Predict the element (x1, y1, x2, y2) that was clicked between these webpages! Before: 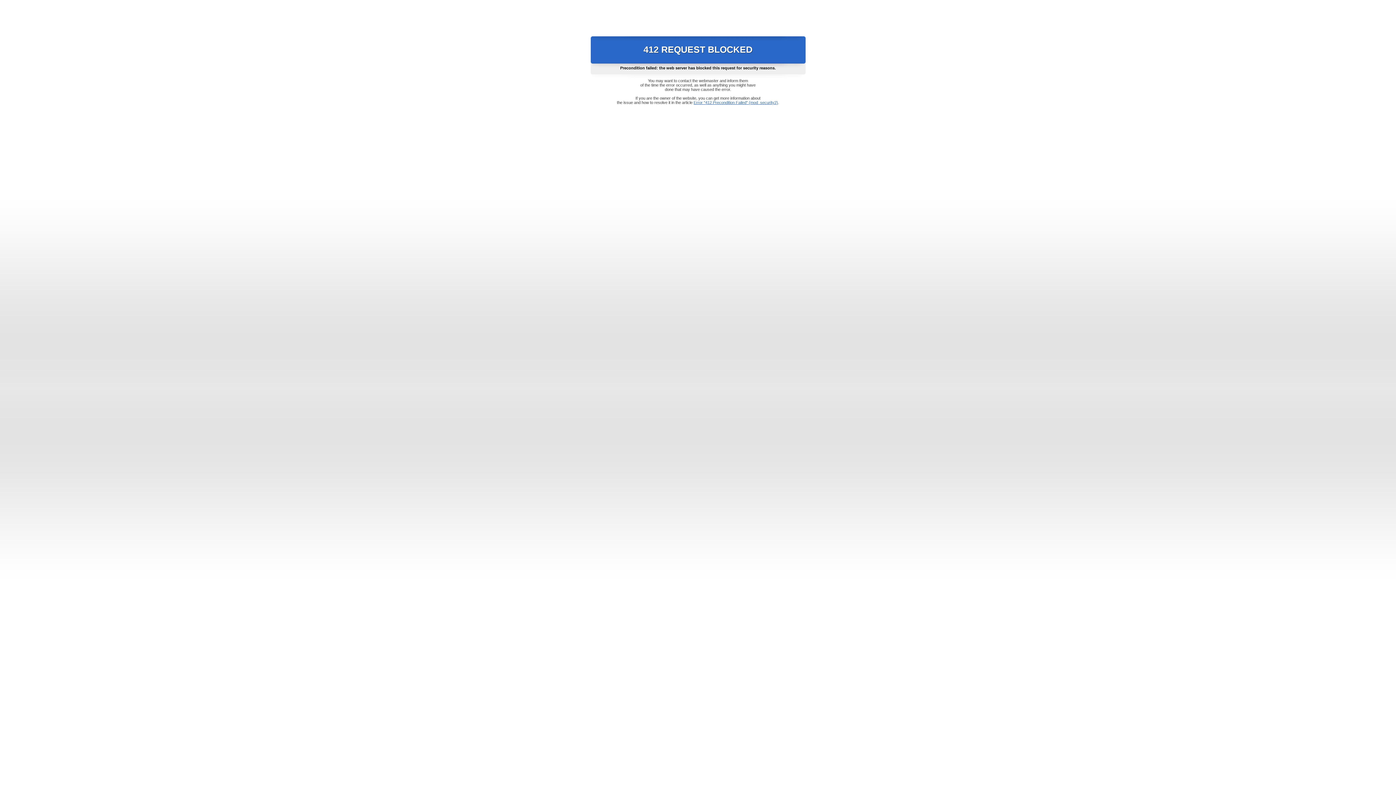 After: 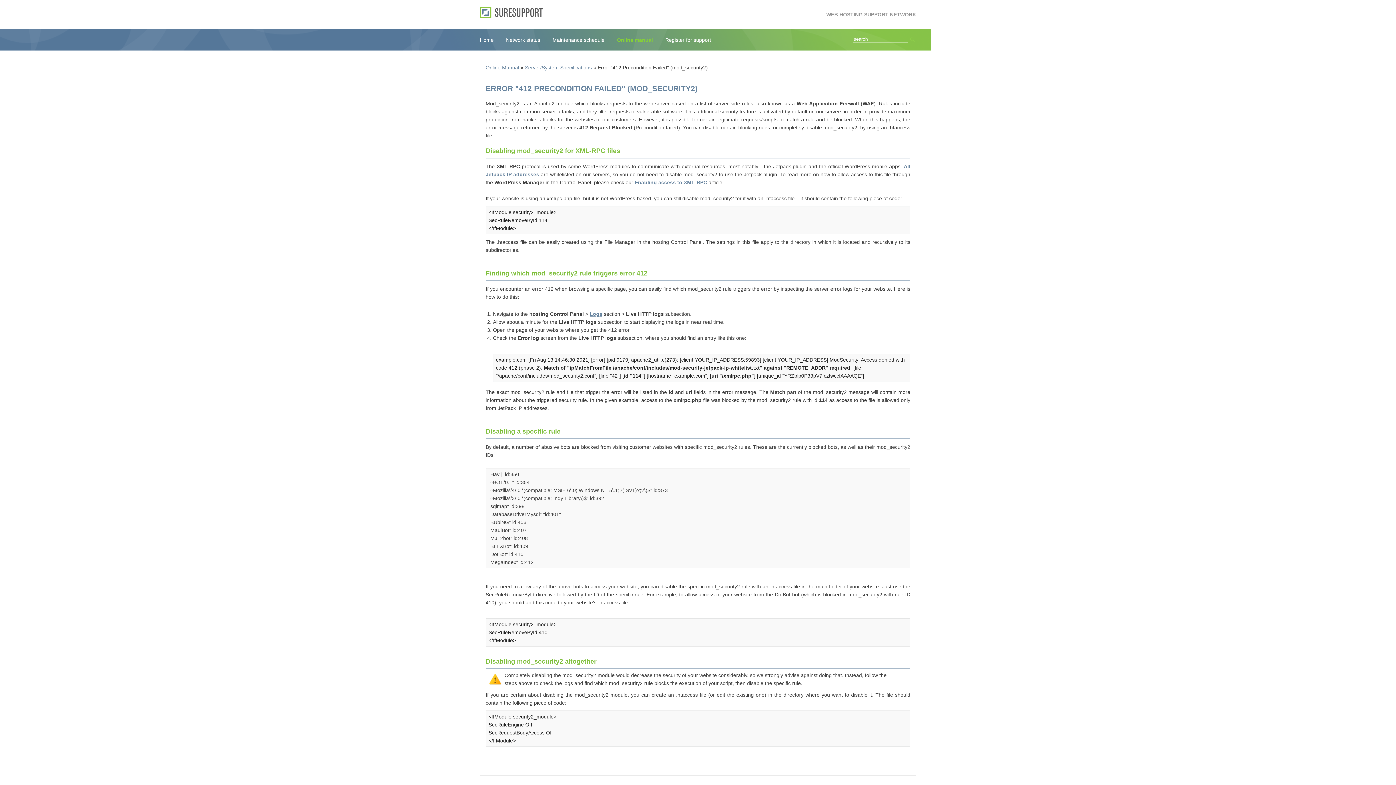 Action: bbox: (693, 100, 778, 104) label: Error "412 Precondition Failed" (mod_security2)